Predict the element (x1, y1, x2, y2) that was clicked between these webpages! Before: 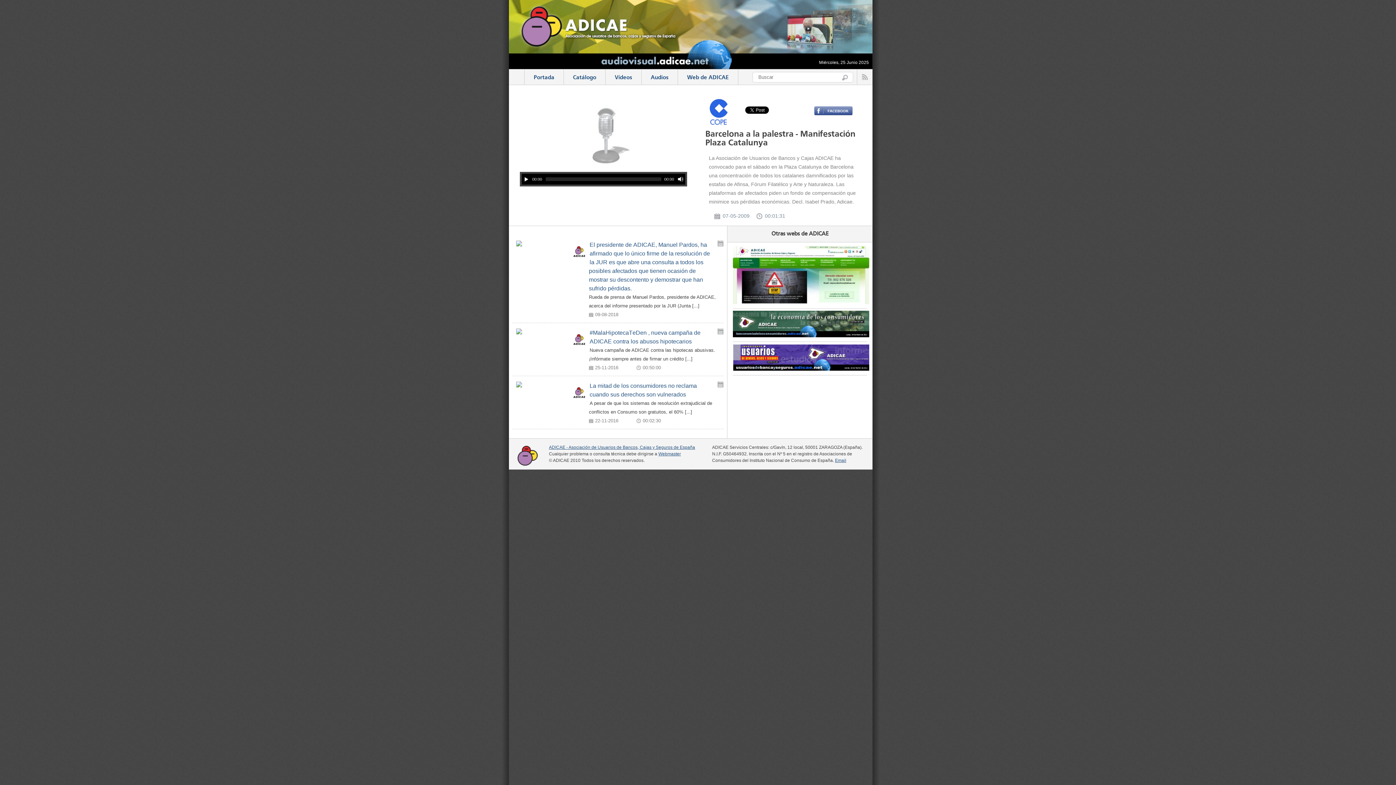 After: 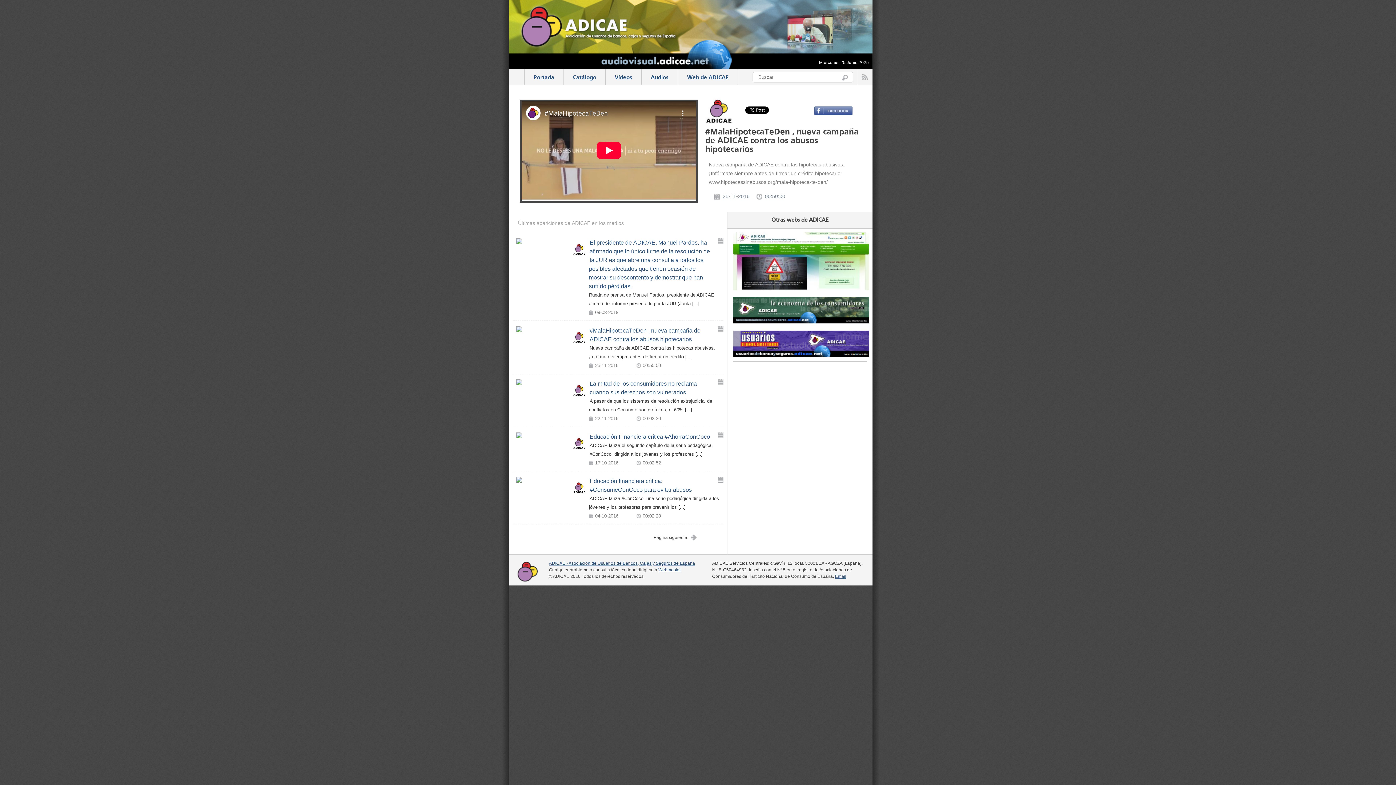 Action: label: Portada bbox: (533, 74, 554, 80)